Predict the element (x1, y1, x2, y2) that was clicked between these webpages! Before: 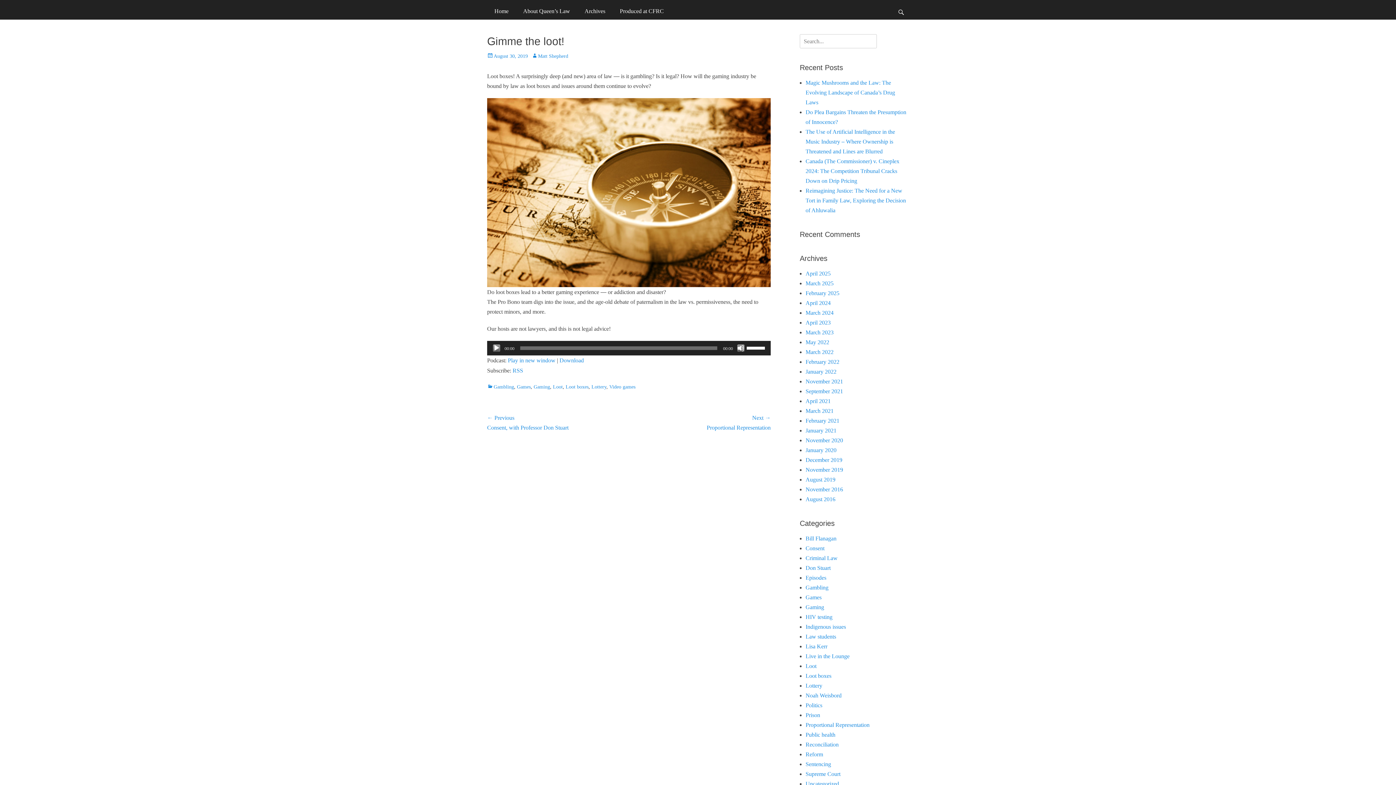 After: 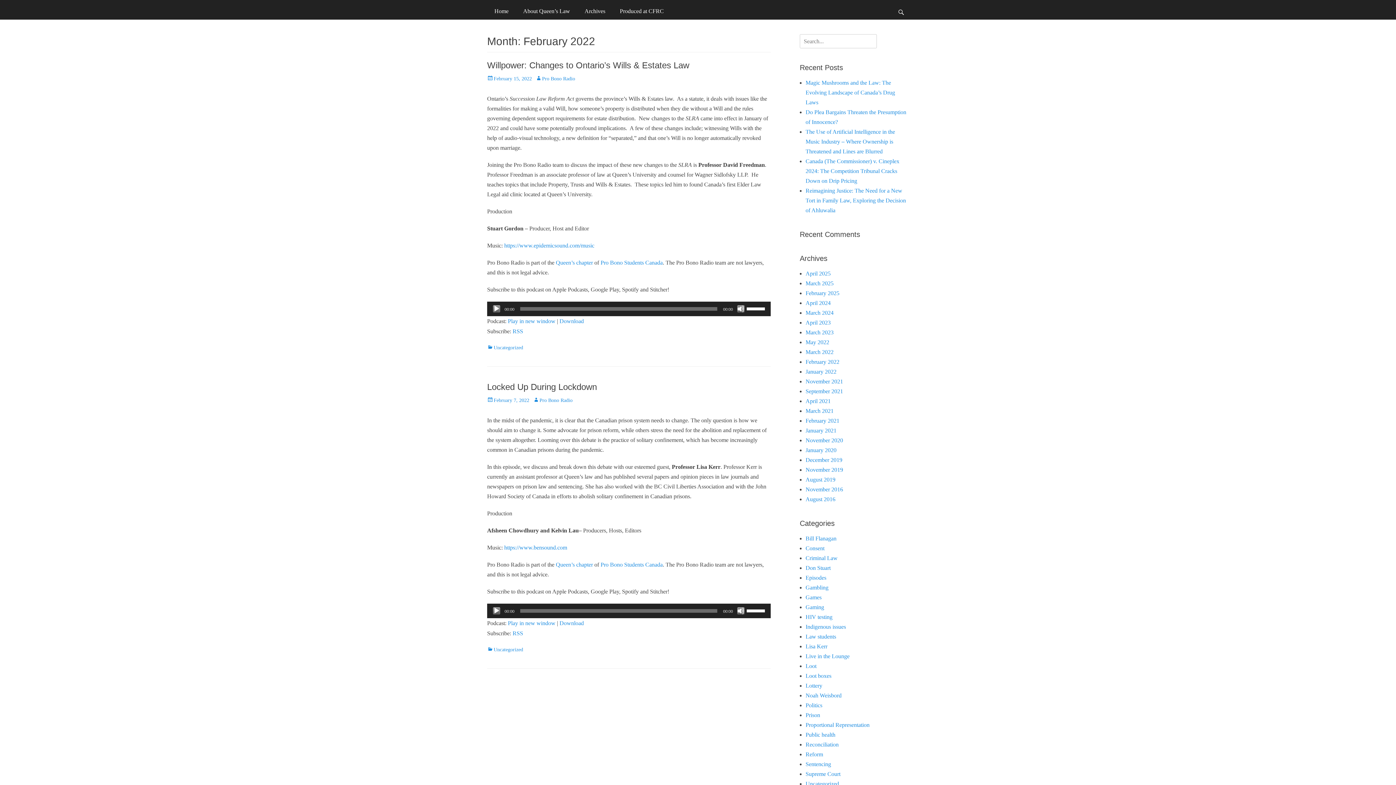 Action: bbox: (805, 358, 839, 365) label: February 2022